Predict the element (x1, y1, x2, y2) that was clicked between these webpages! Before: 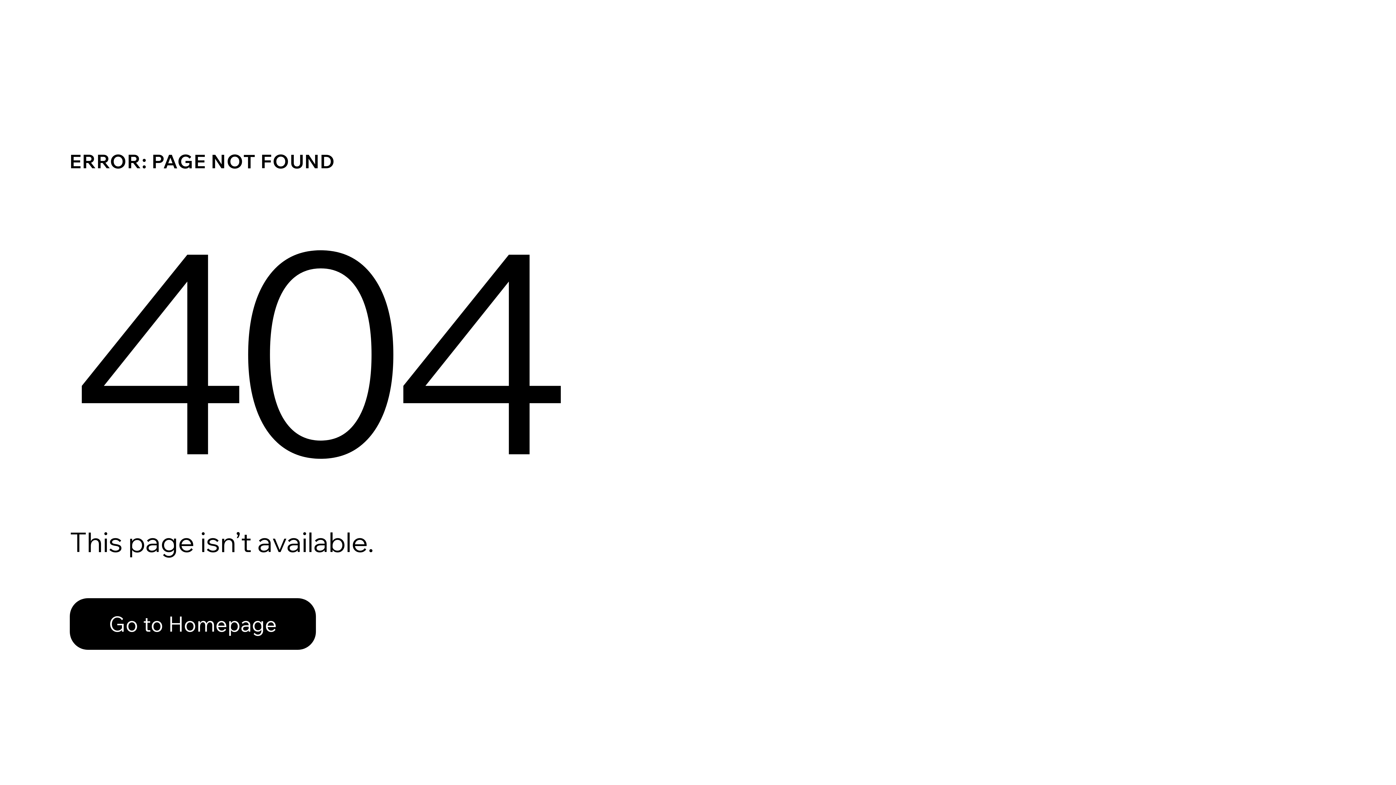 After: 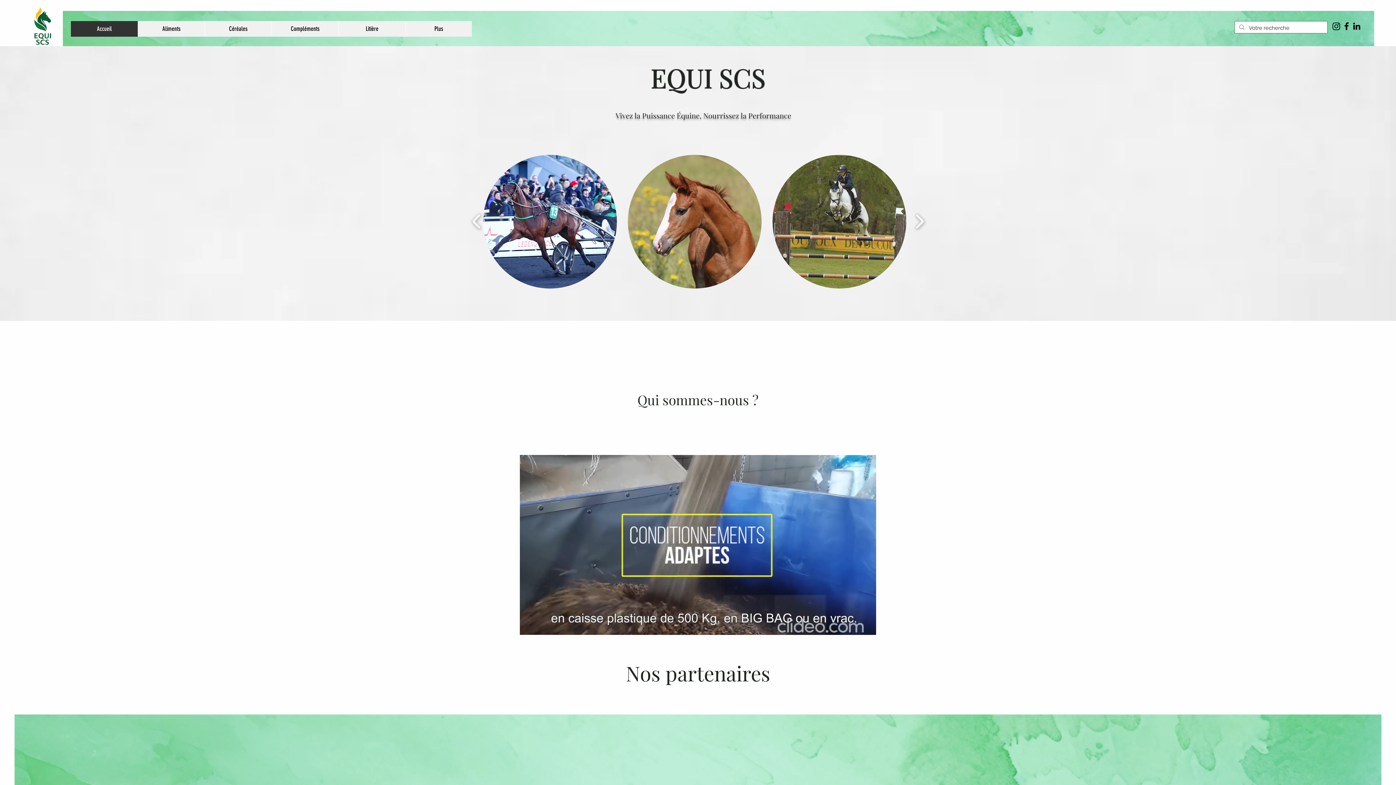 Action: label: Go to Homepage bbox: (69, 582, 768, 659)